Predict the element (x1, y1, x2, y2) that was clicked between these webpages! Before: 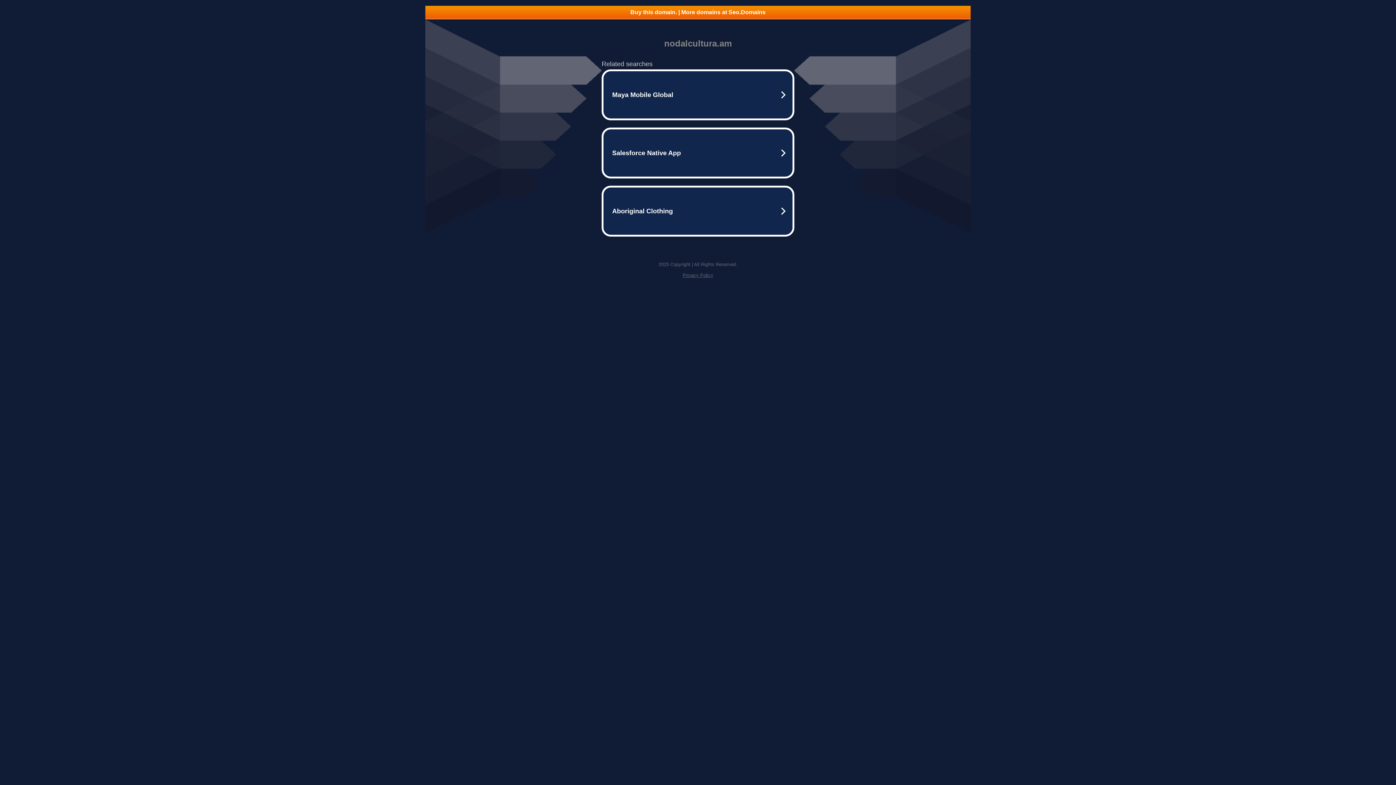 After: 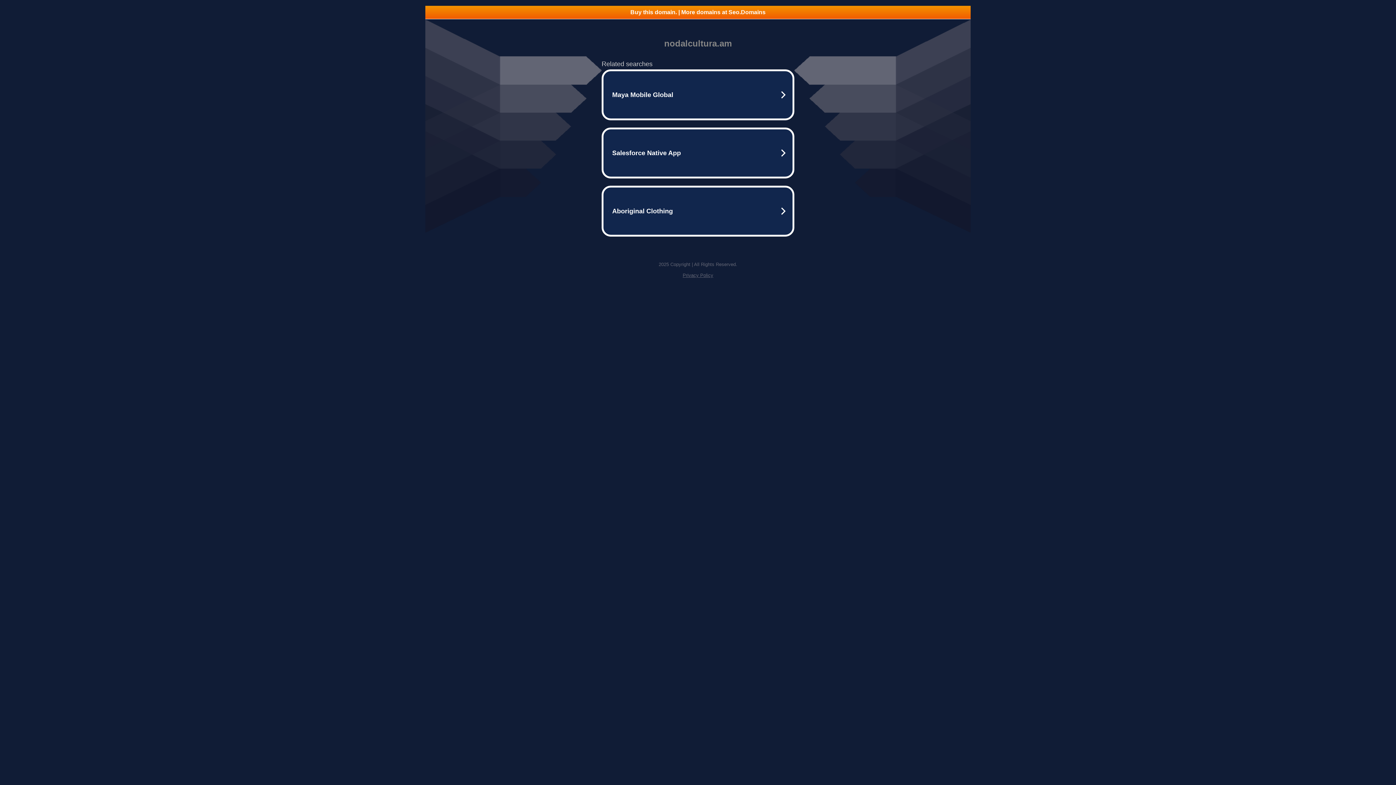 Action: bbox: (682, 272, 713, 278) label: Privacy Policy